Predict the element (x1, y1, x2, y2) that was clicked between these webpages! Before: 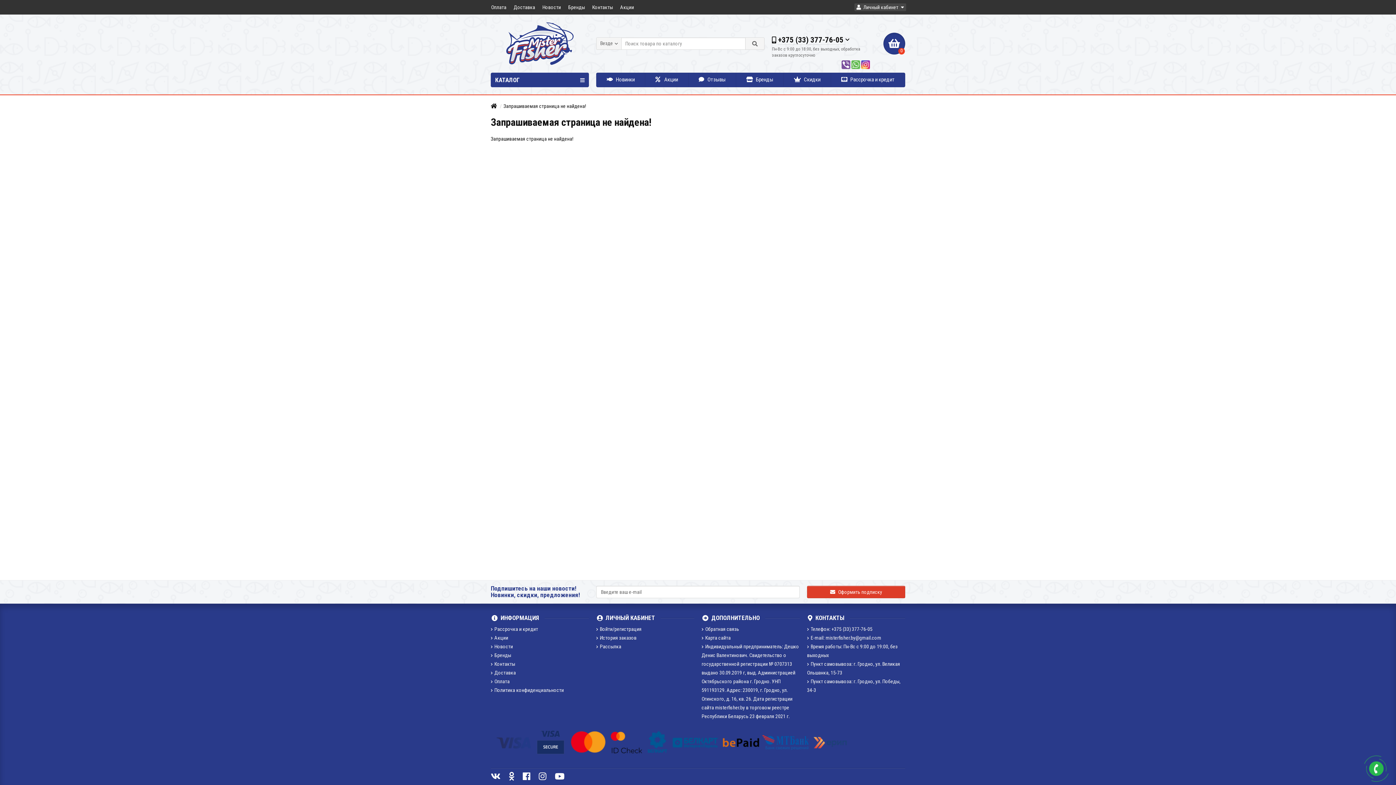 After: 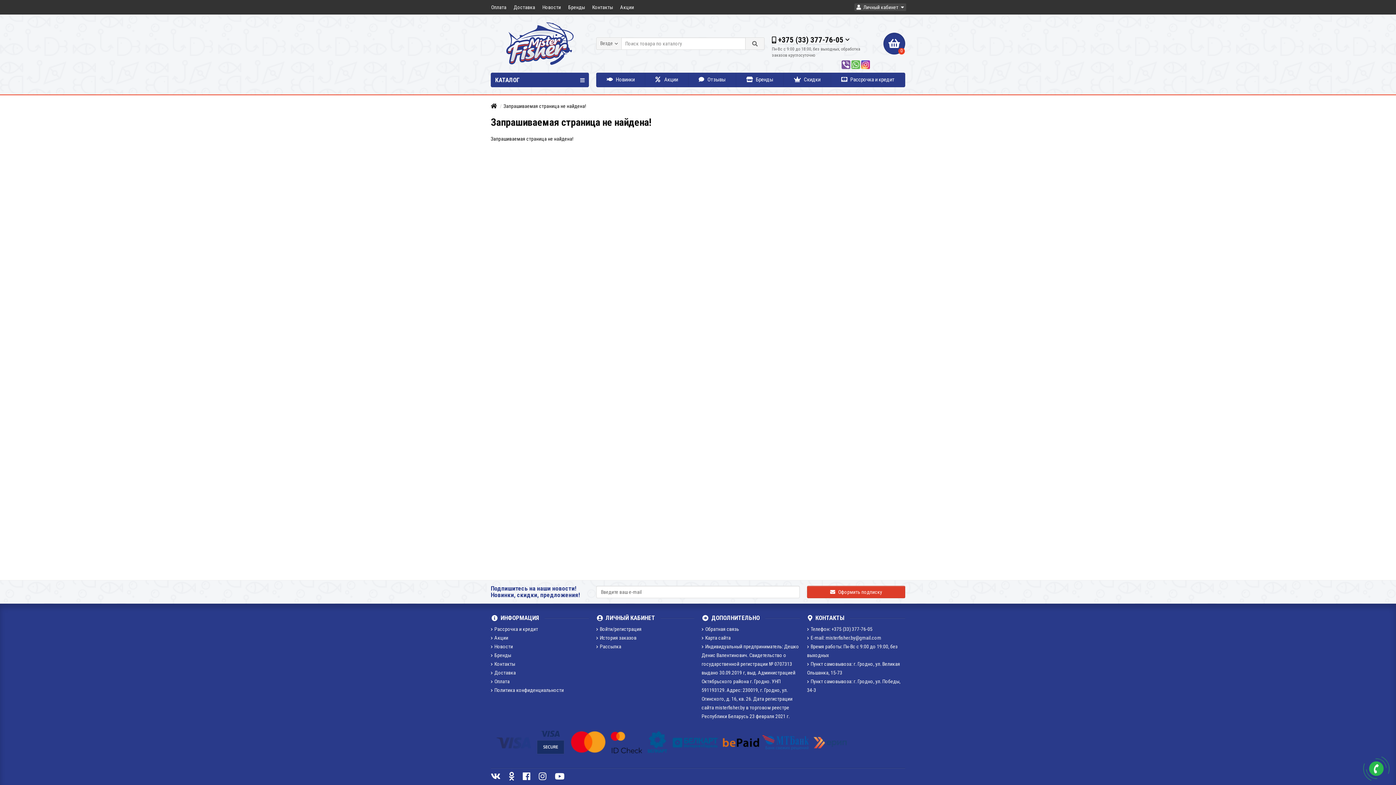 Action: label: Запрашиваемая страница не найдена! bbox: (503, 103, 586, 109)